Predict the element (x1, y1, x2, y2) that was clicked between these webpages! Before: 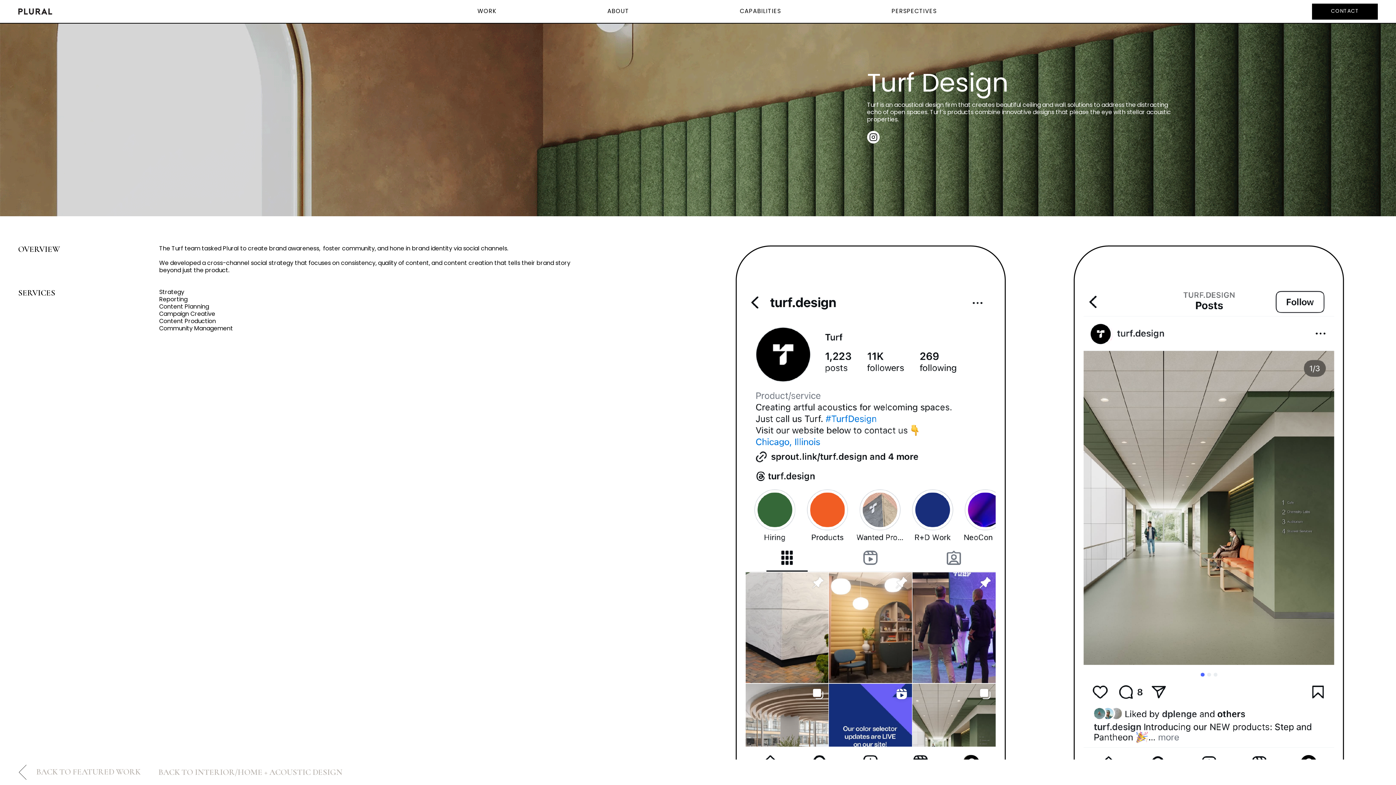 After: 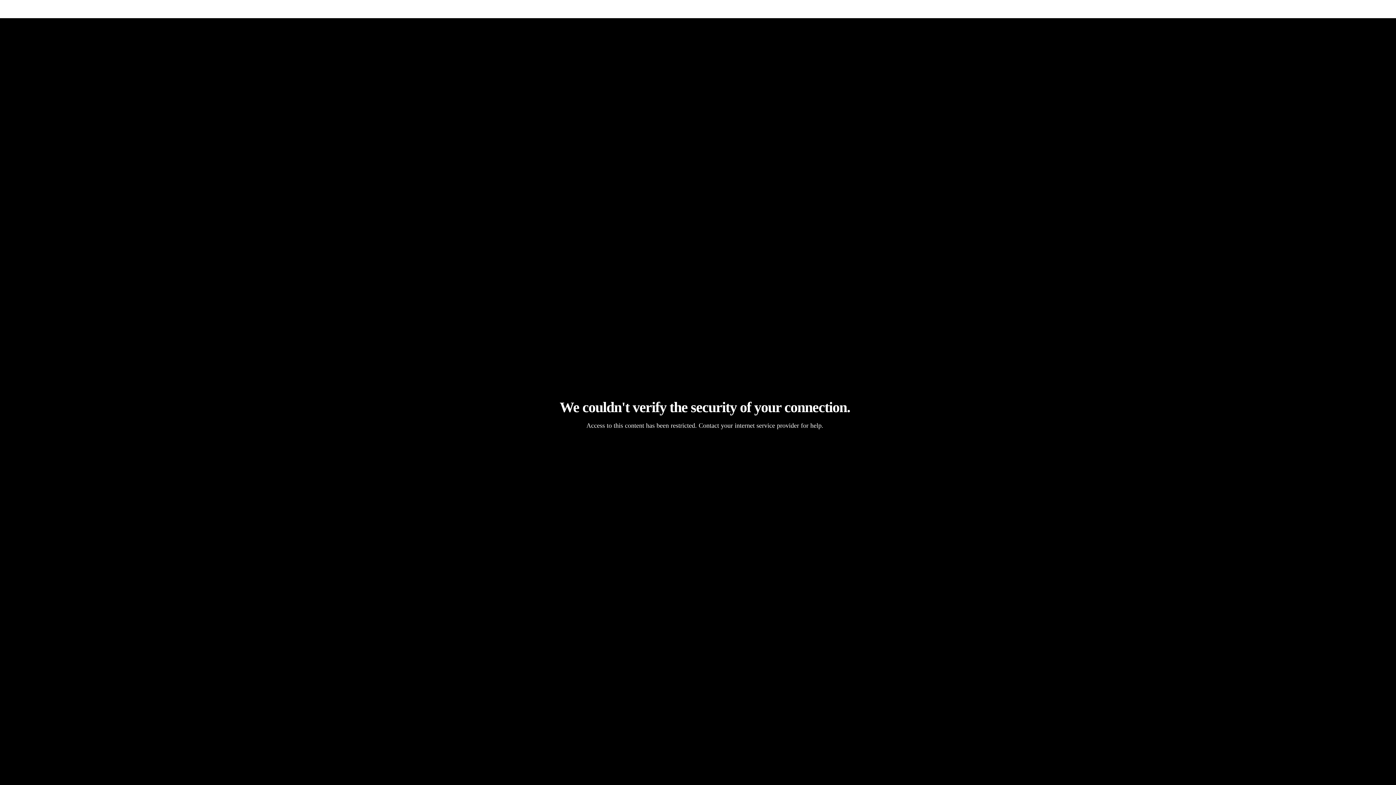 Action: bbox: (740, 8, 784, 14) label: CAPABILITIES